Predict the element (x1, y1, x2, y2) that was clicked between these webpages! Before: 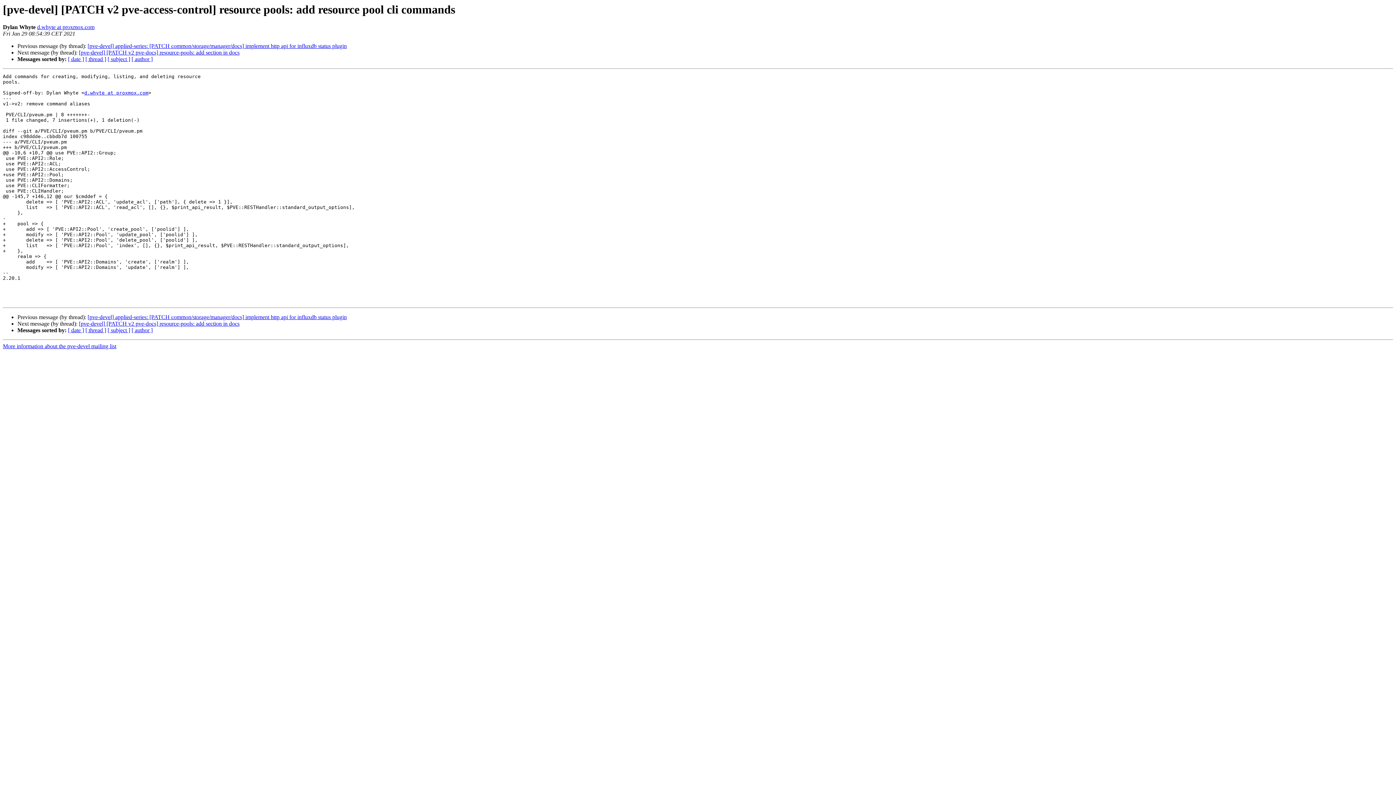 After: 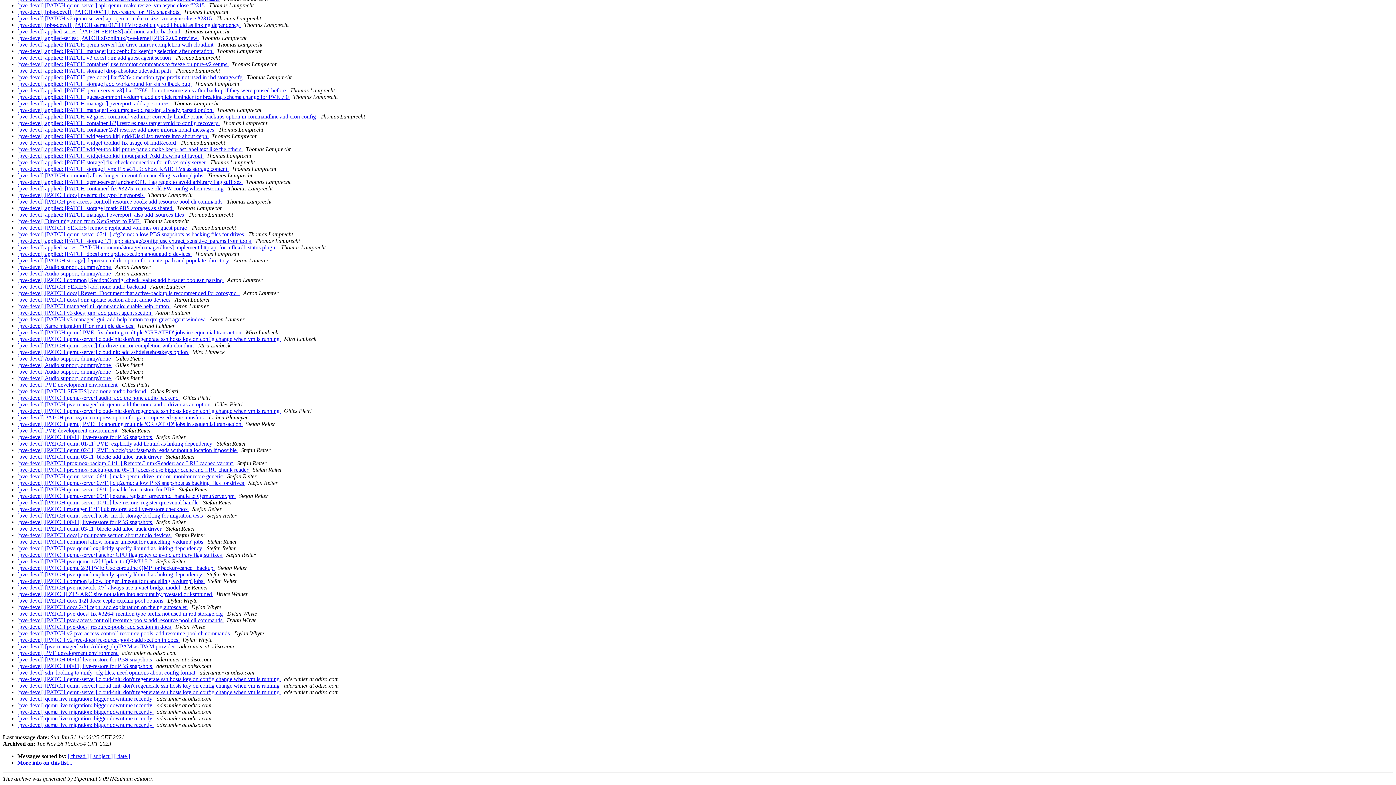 Action: label: [ author ] bbox: (131, 327, 152, 333)